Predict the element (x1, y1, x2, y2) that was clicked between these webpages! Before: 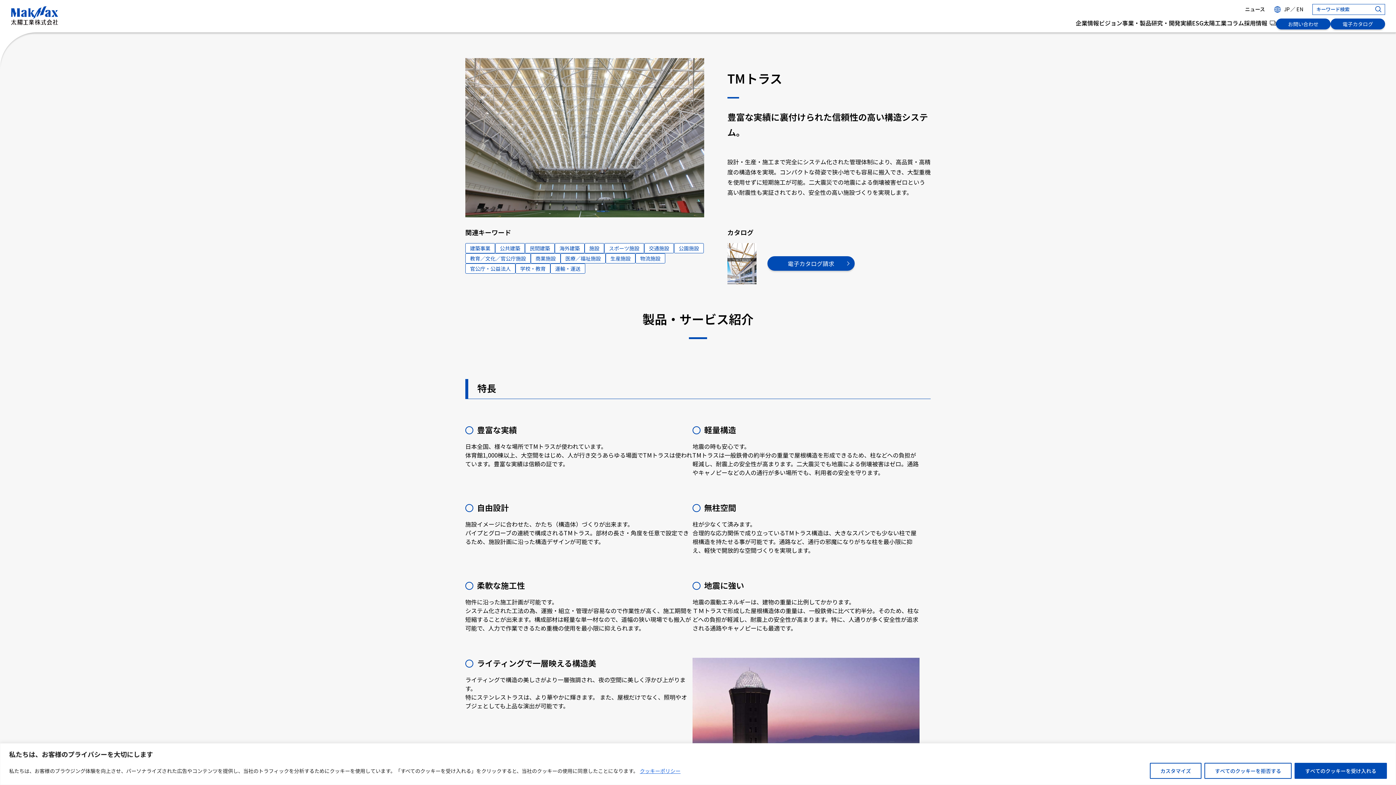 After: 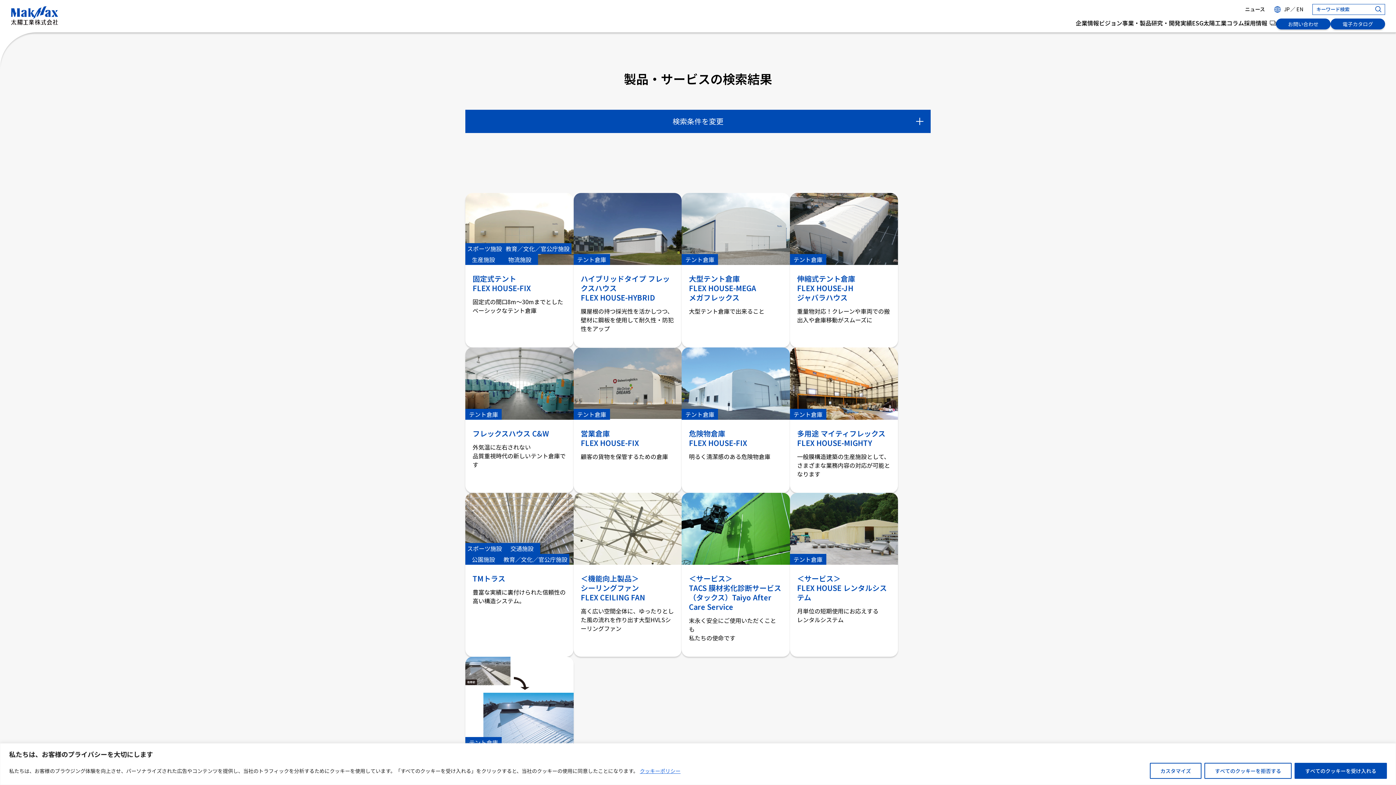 Action: bbox: (550, 263, 585, 273) label: 運輸・運送